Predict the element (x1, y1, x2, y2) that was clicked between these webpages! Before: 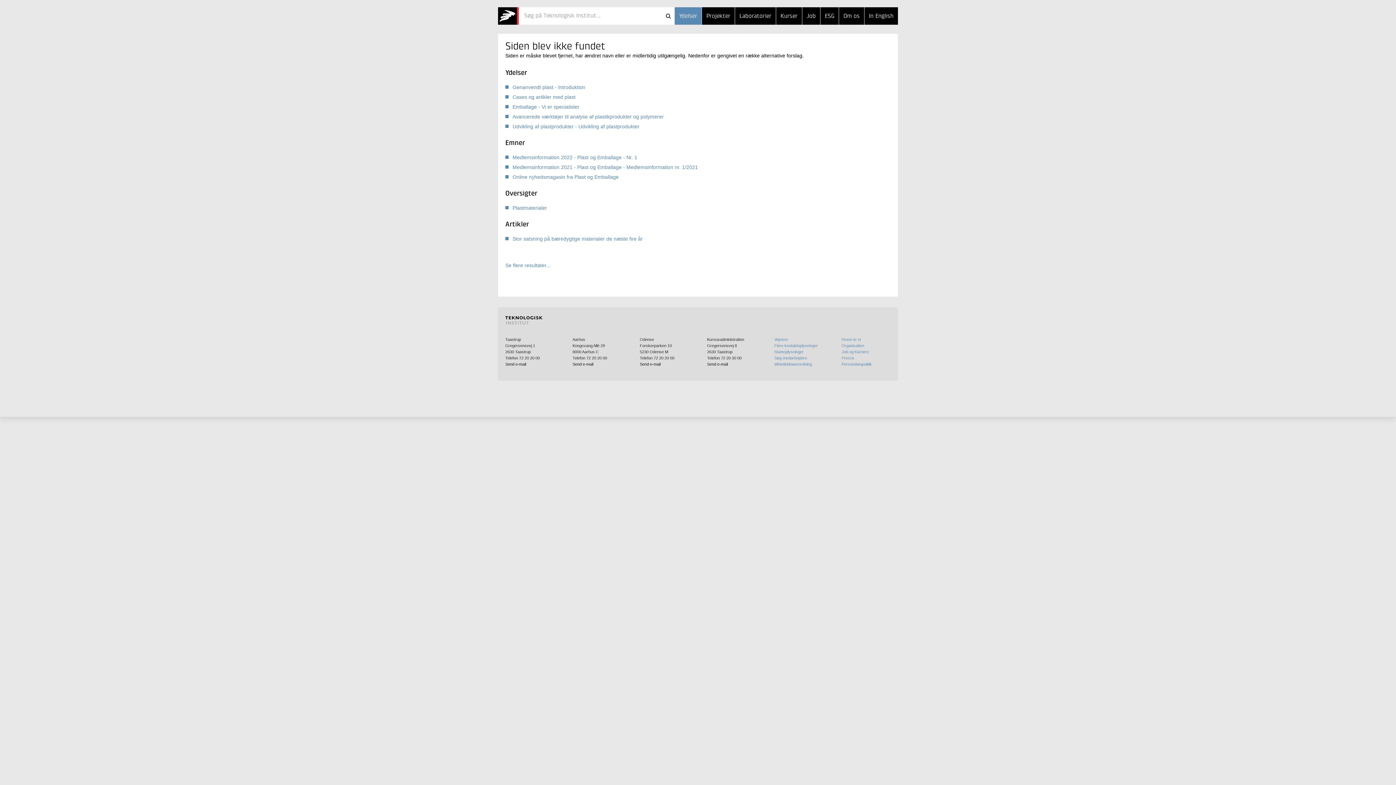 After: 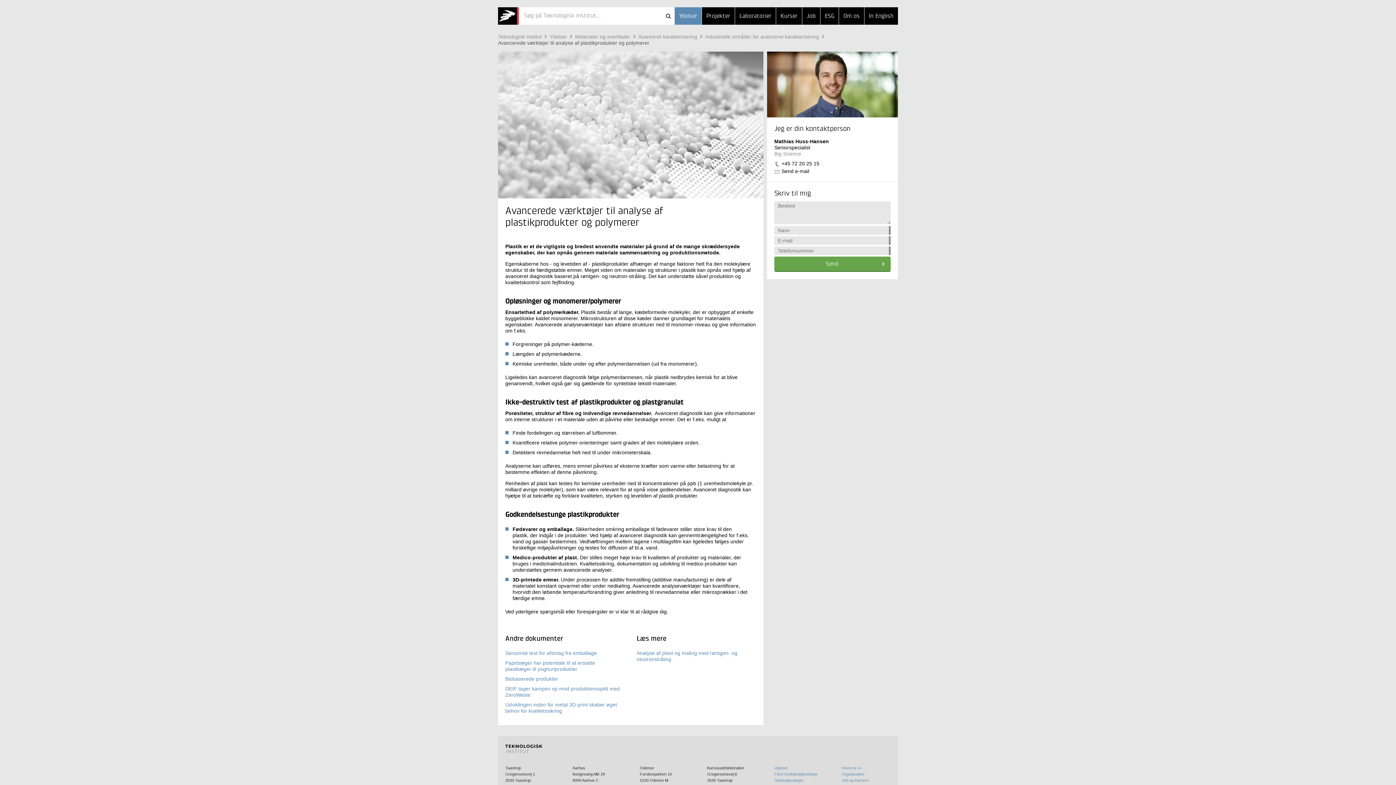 Action: bbox: (512, 113, 664, 119) label: Avancerede værktøjer til analyse af plastikprodukter og polymerer